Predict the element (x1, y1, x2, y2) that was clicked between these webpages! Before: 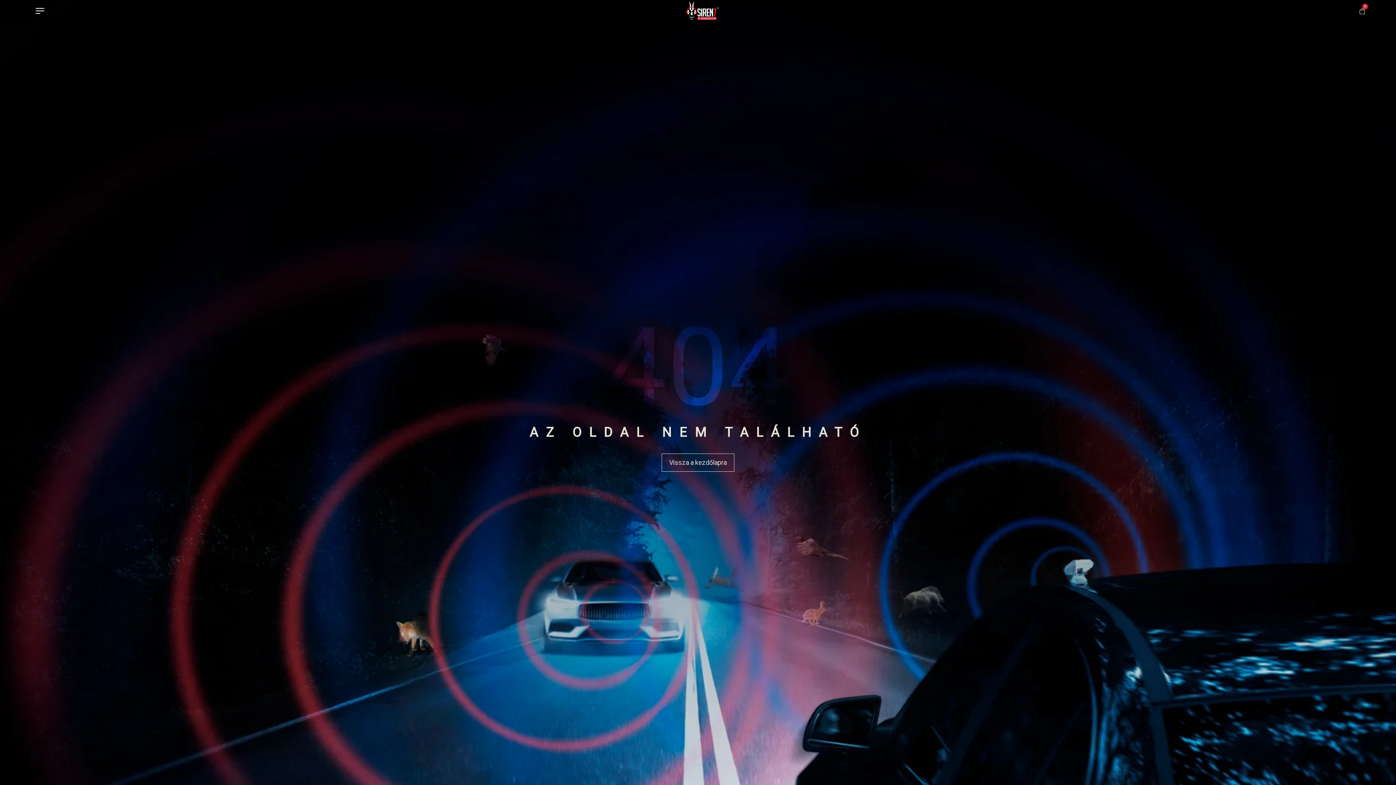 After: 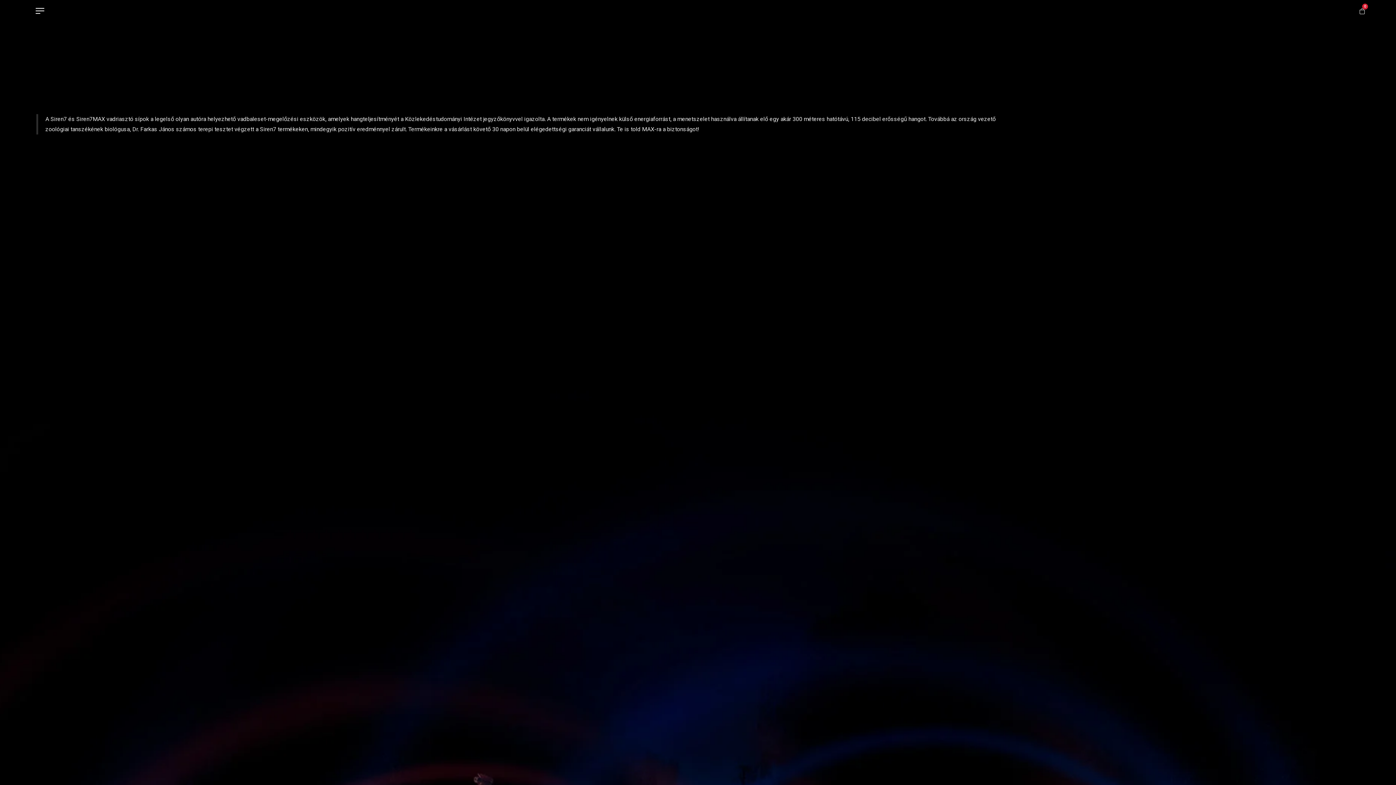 Action: bbox: (661, 453, 734, 472) label: Vissza a kezdőlapra